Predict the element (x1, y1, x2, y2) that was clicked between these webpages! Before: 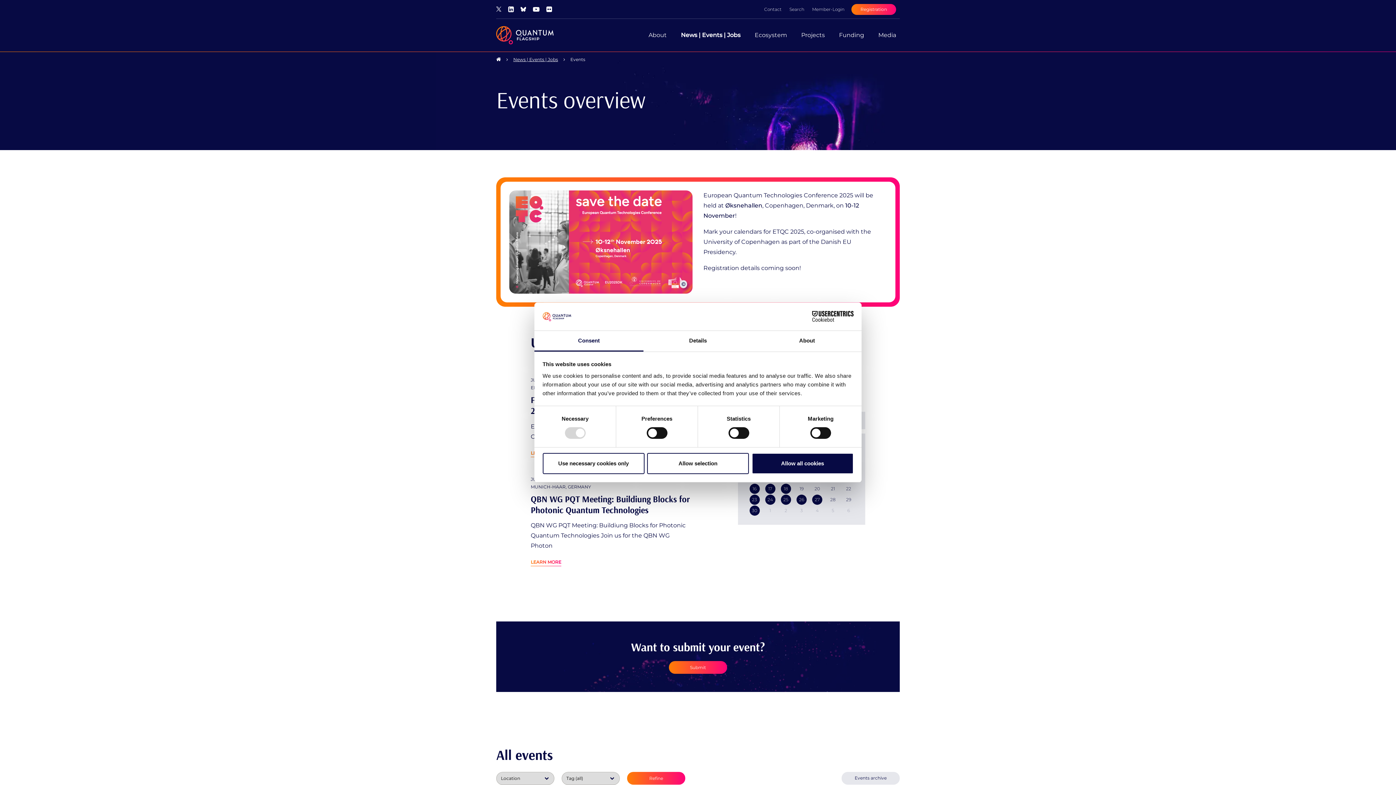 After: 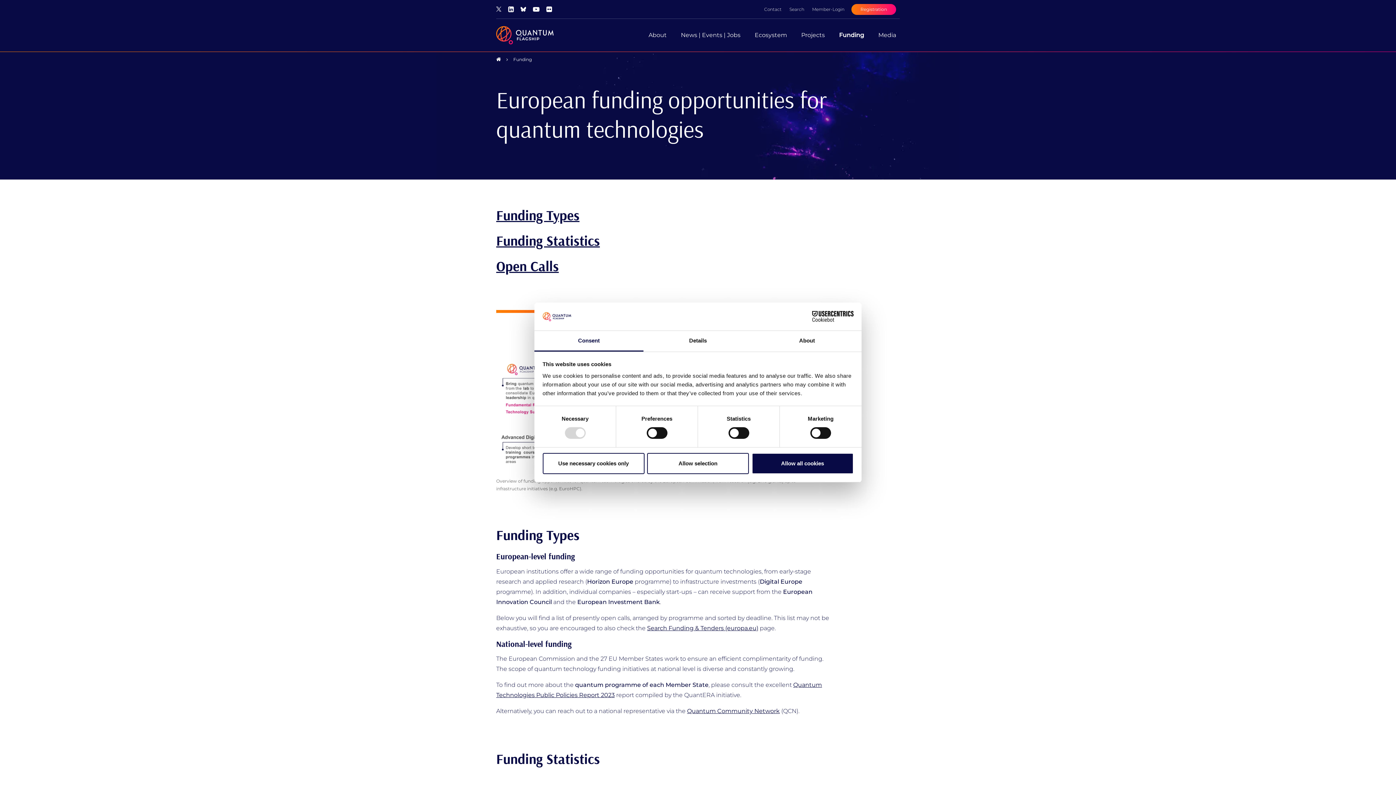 Action: label: Funding bbox: (835, 26, 868, 44)